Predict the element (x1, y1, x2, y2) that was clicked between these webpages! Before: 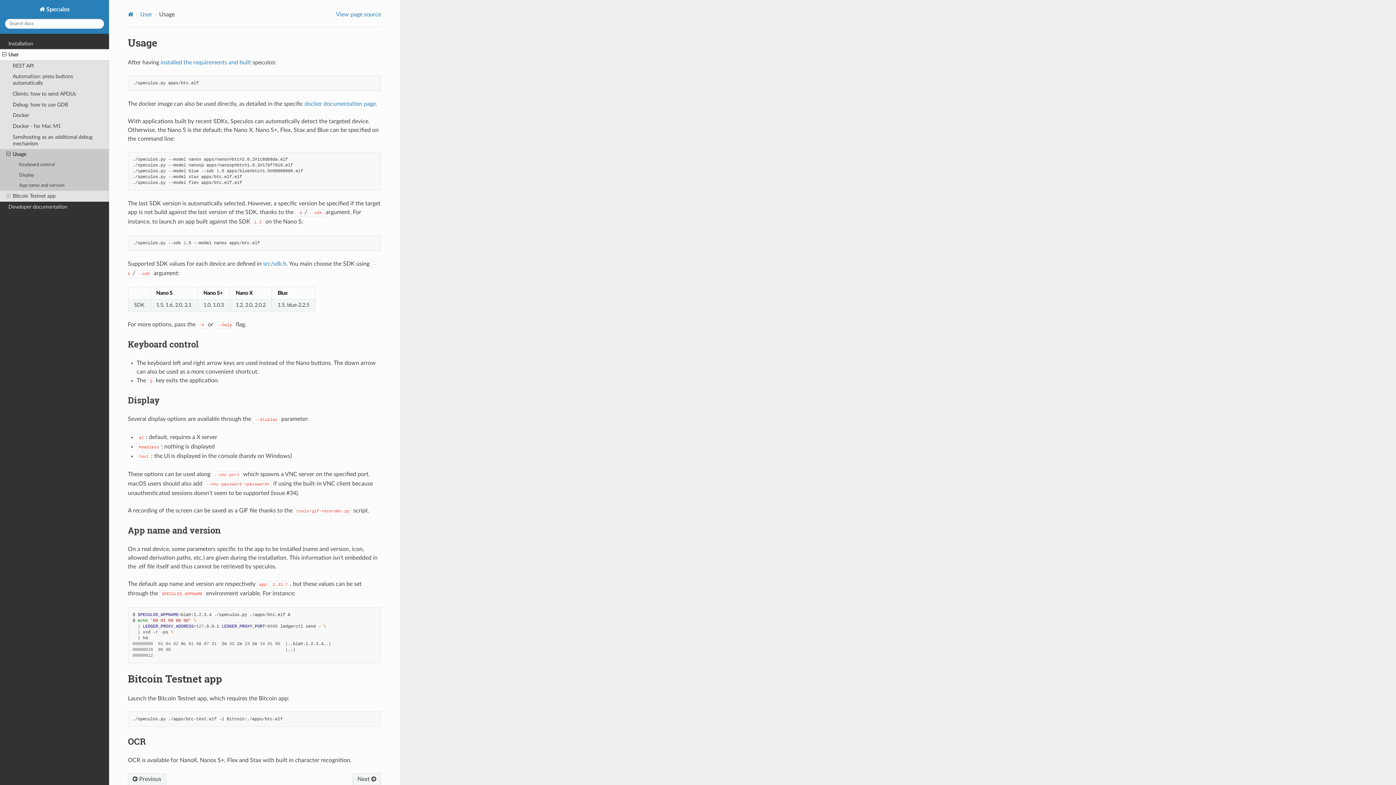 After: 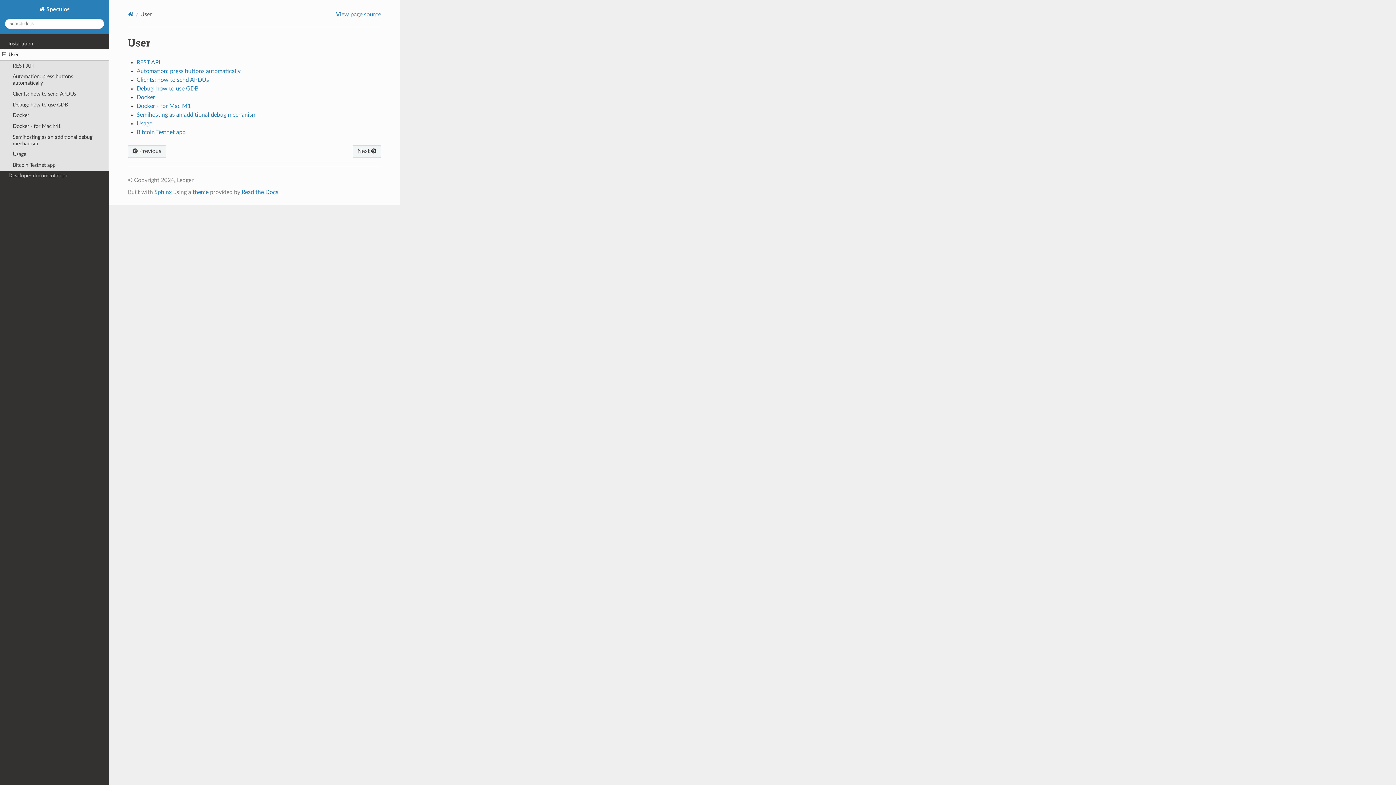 Action: label: User bbox: (140, 11, 152, 17)